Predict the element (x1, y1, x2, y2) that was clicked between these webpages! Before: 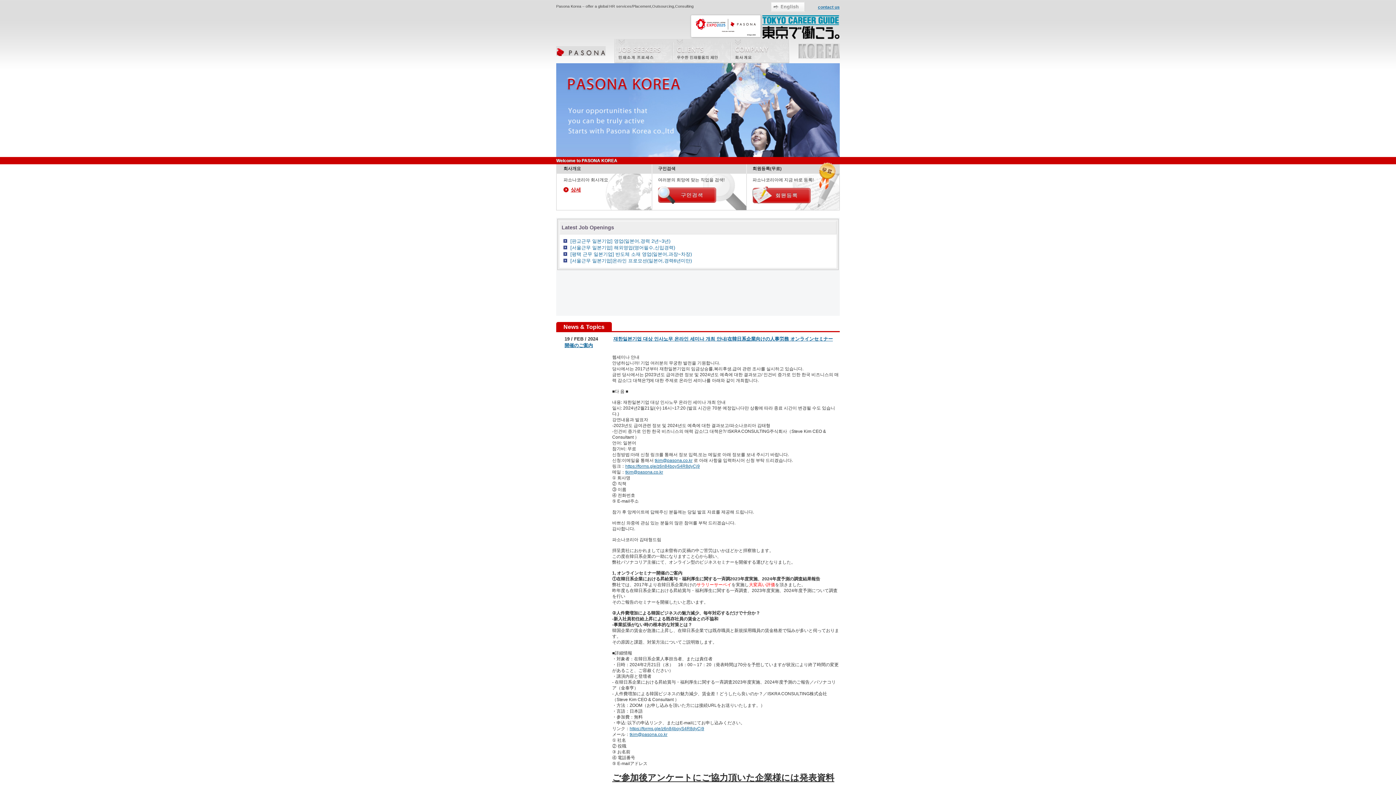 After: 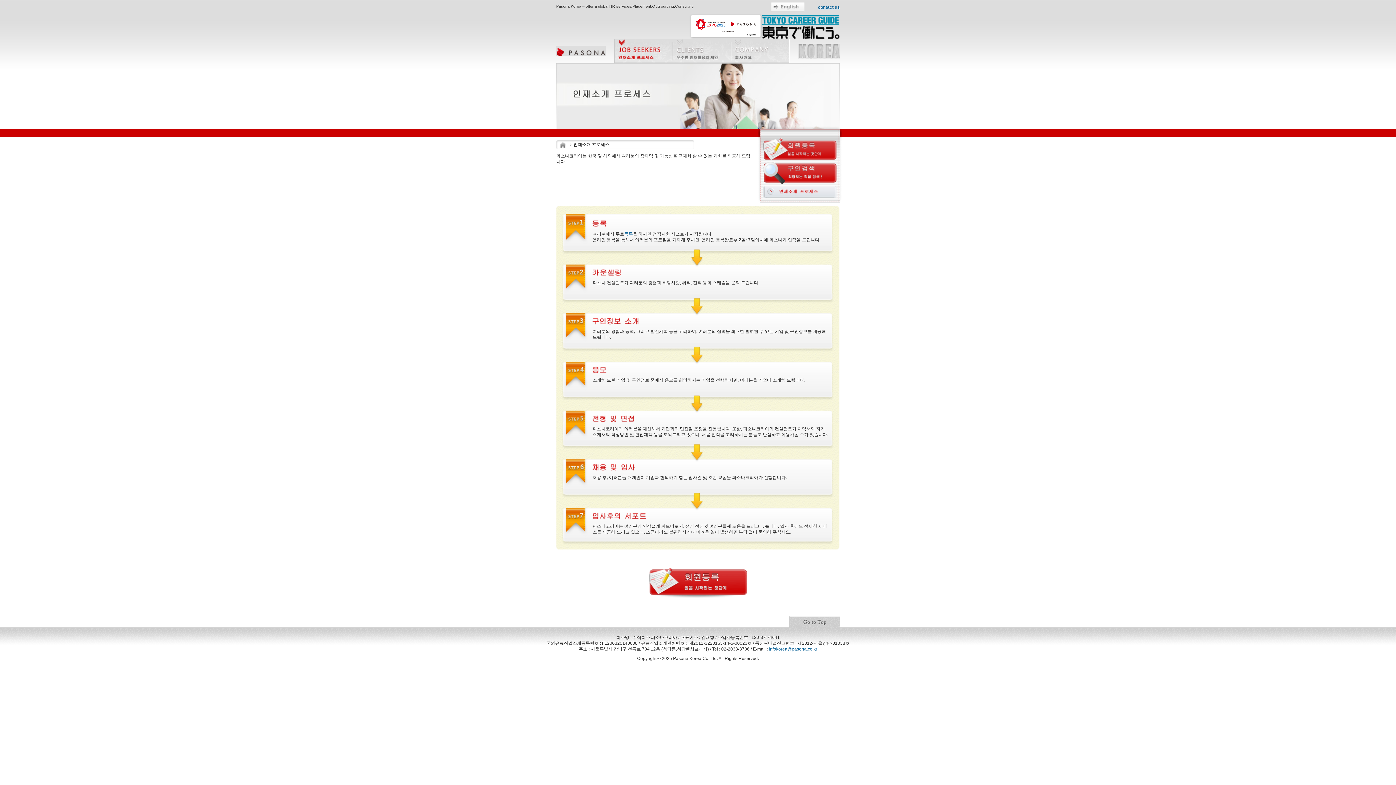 Action: label: JOB SEEKERS 인재소개 프로세스 bbox: (614, 38, 673, 63)